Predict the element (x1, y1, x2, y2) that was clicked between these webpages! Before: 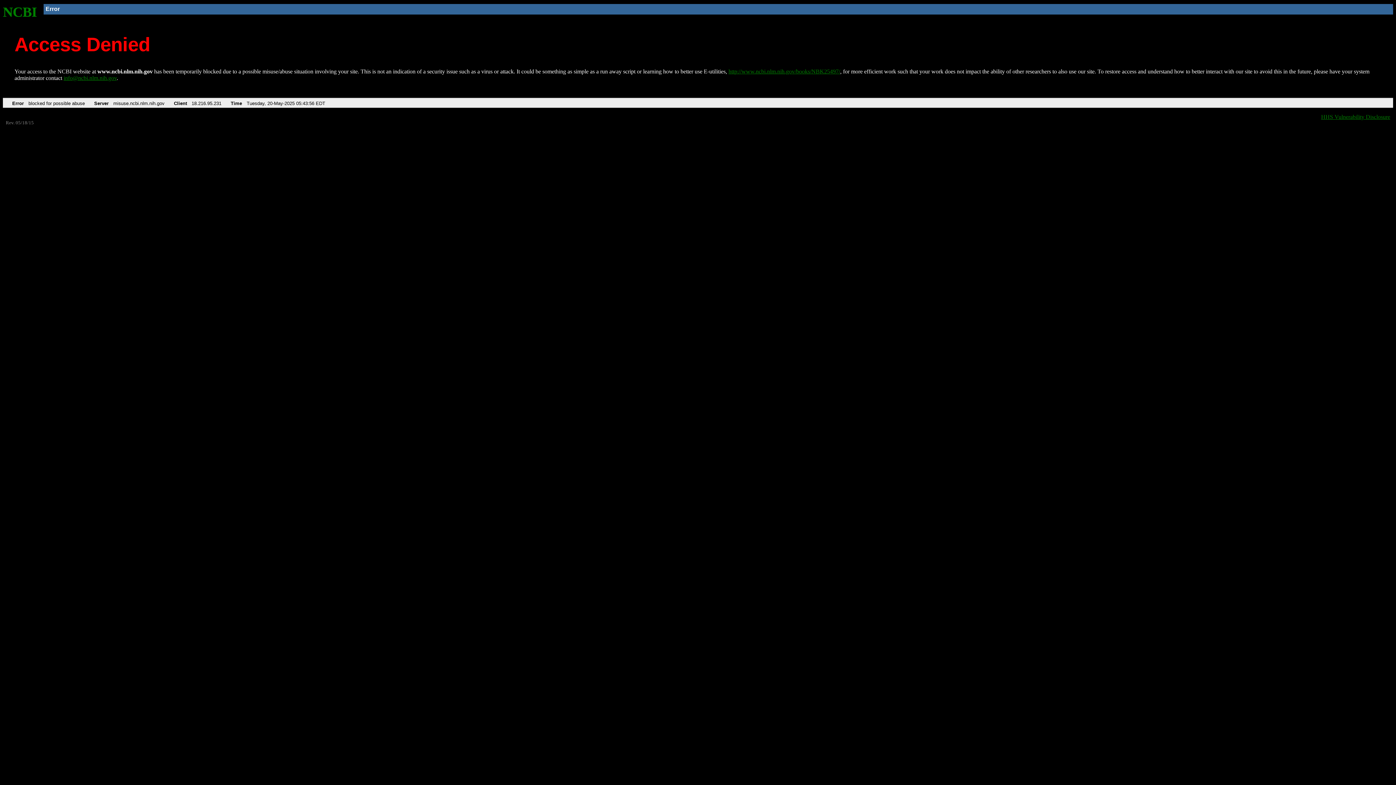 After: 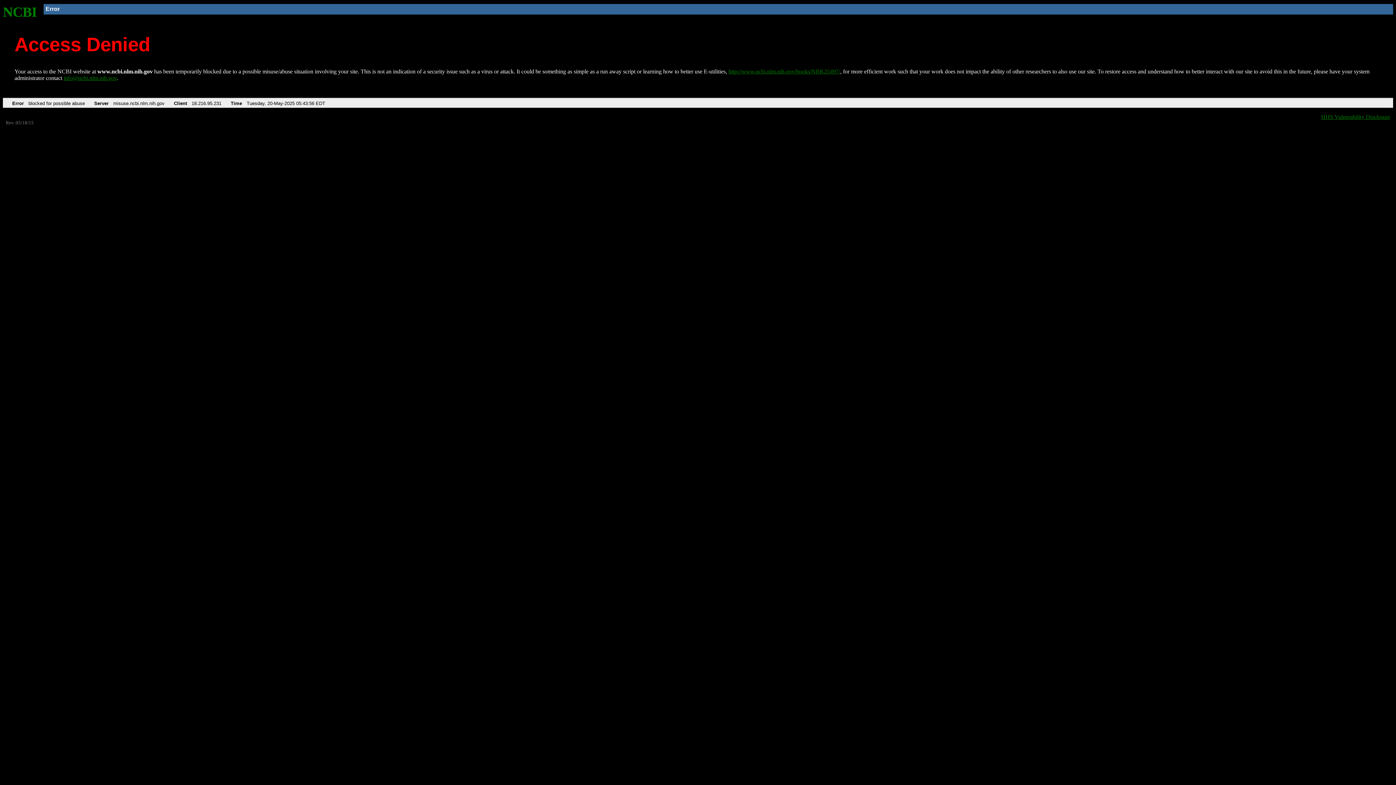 Action: bbox: (63, 75, 116, 81) label: info@ncbi.nlm.nih.gov